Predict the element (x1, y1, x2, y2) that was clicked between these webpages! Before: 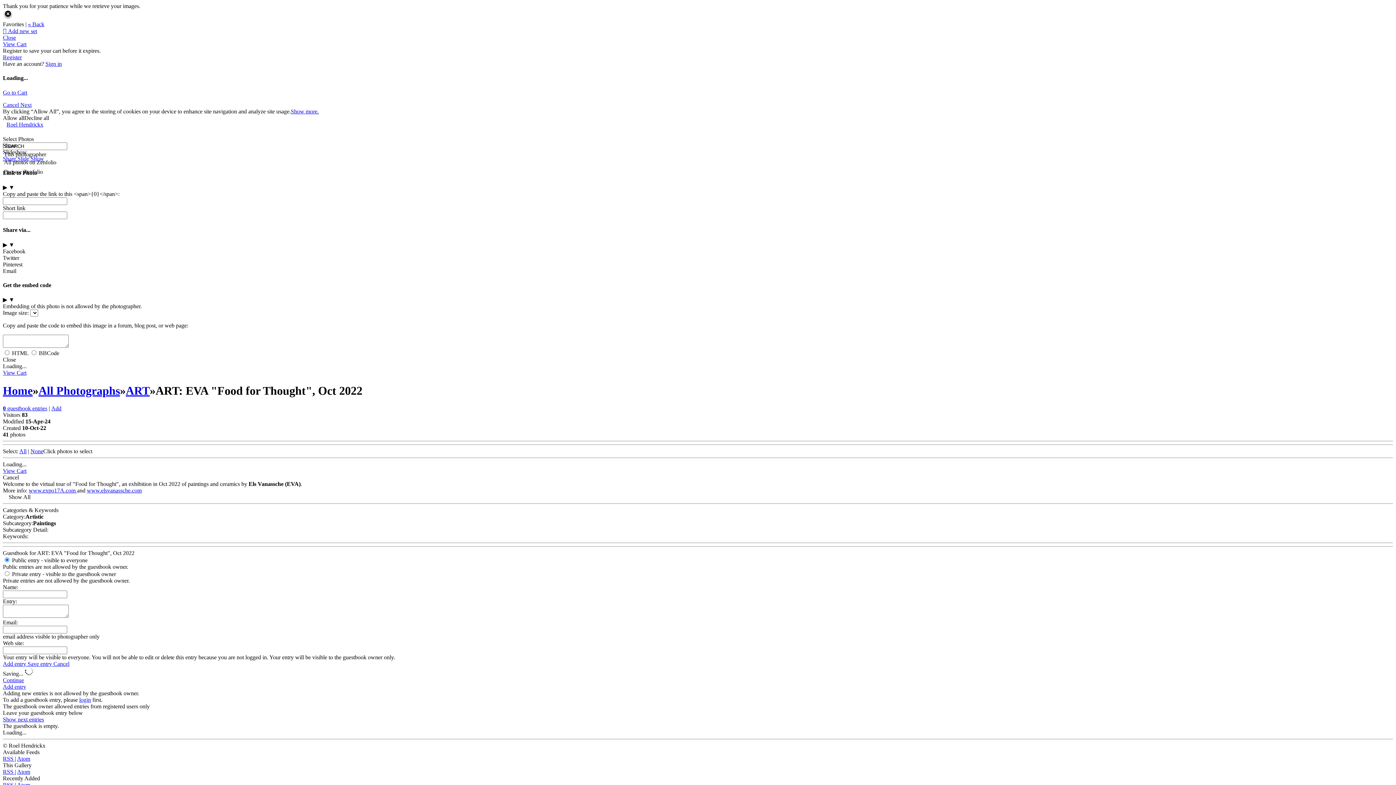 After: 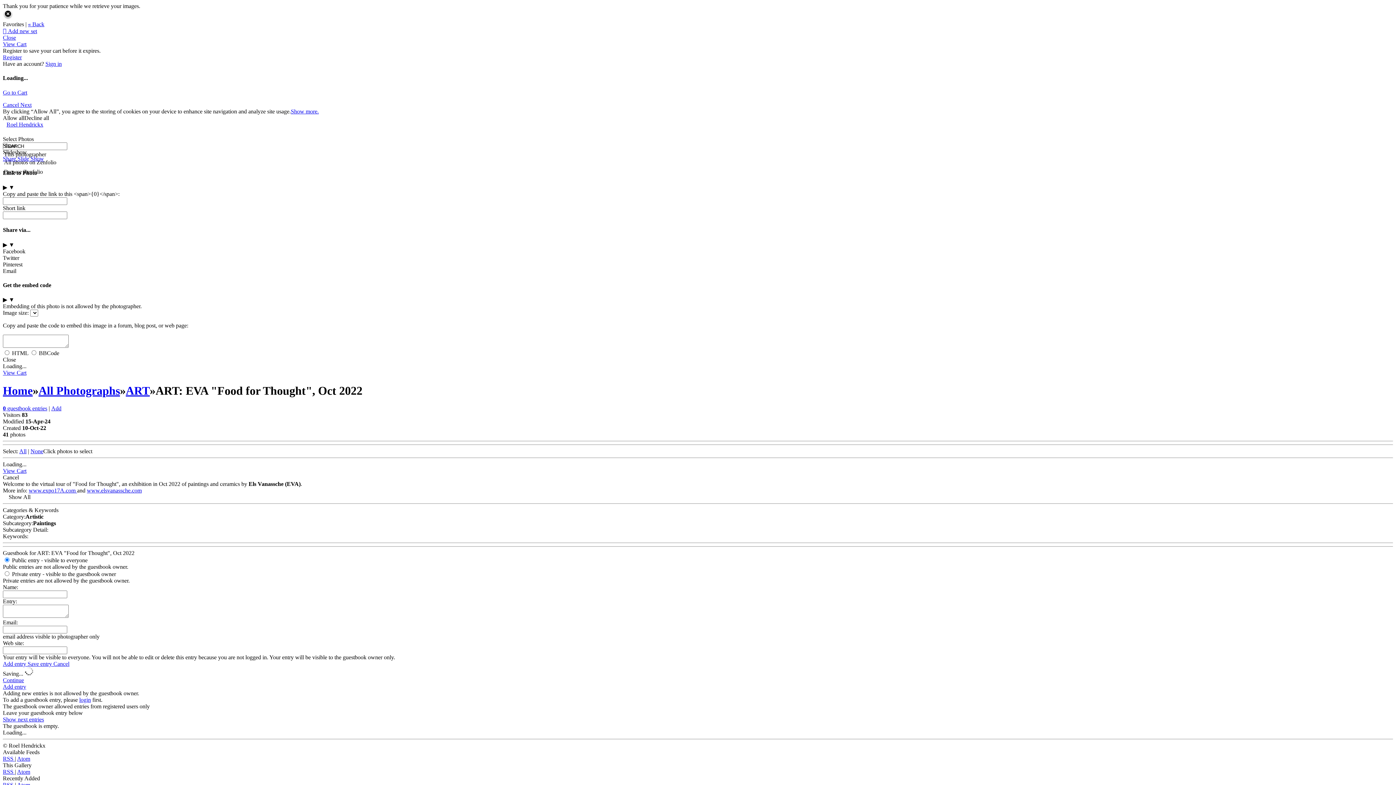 Action: bbox: (28, 21, 44, 27) label: « Back